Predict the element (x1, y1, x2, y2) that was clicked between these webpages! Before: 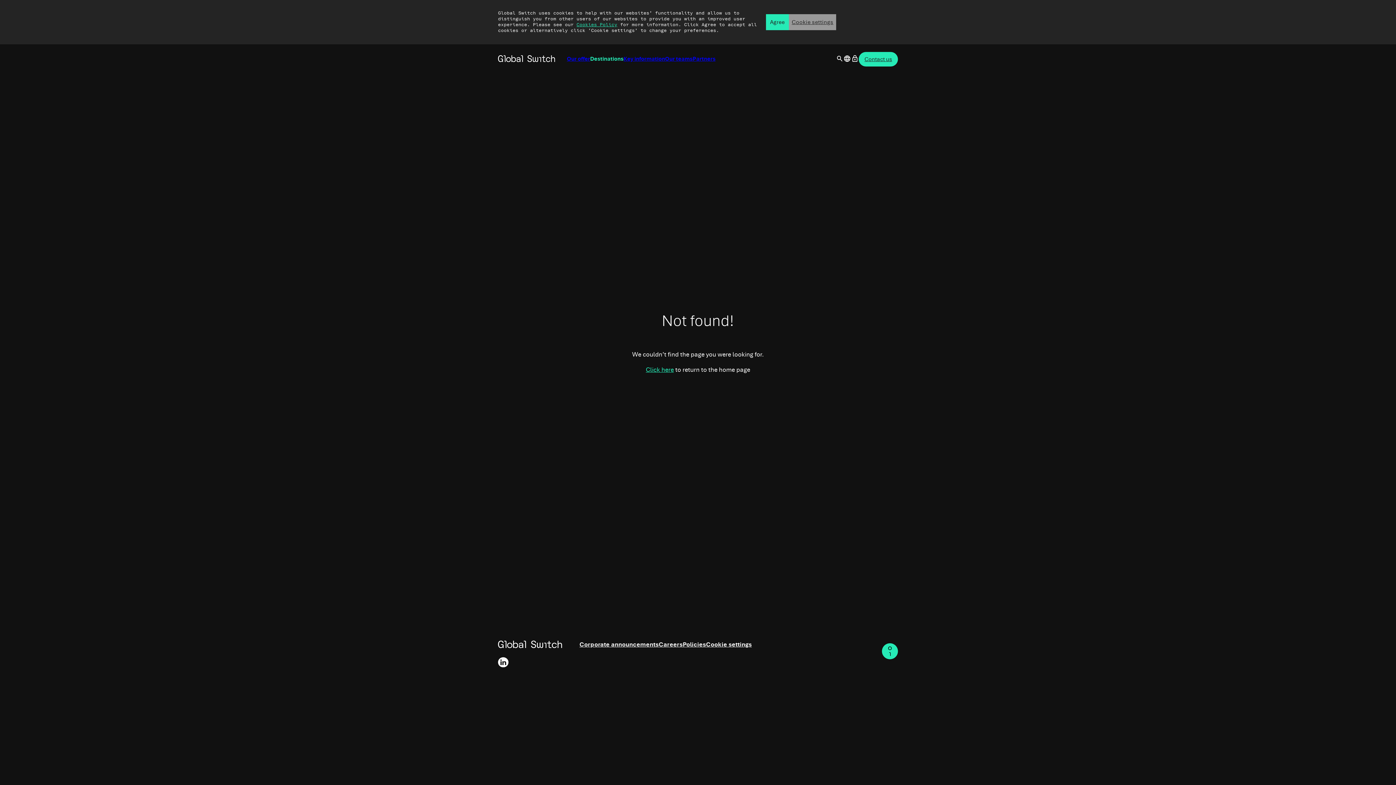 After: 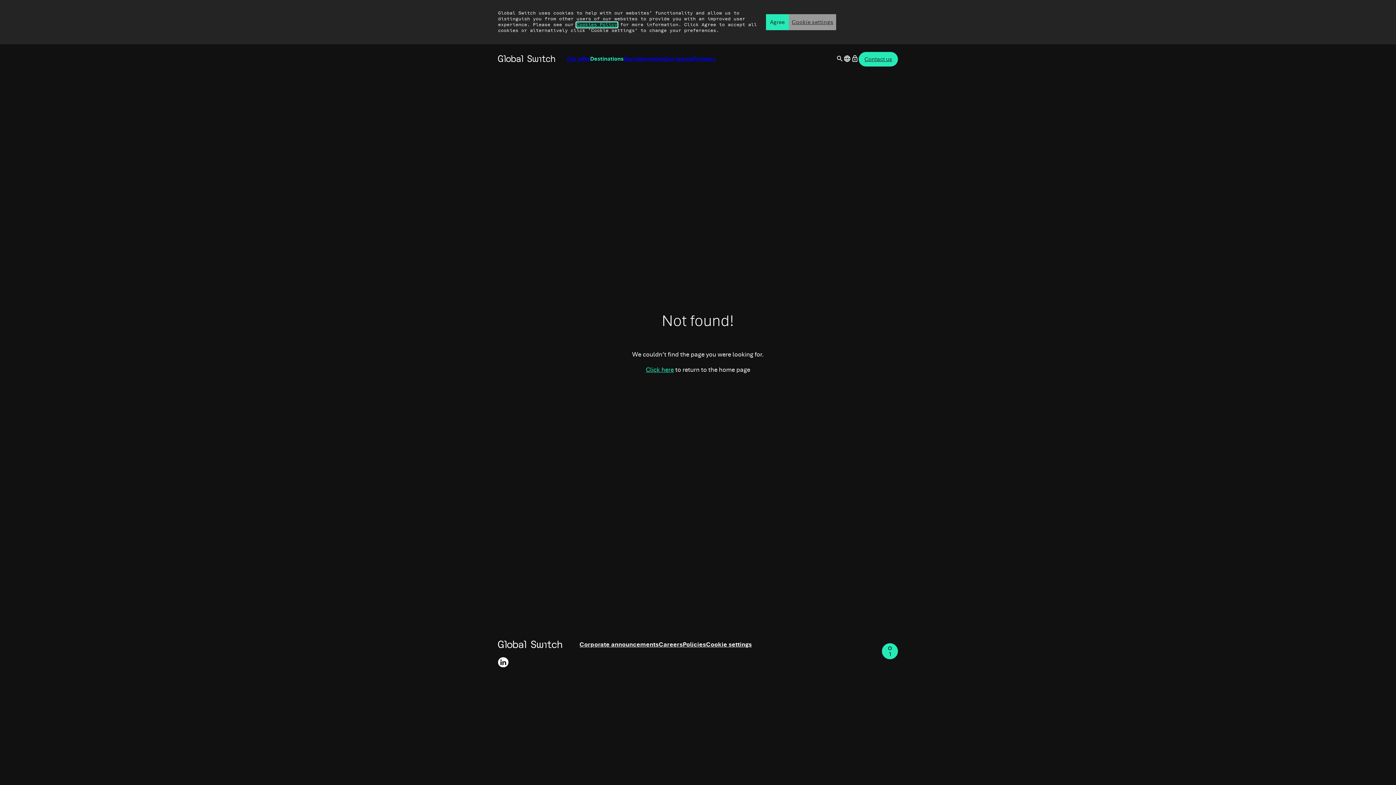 Action: bbox: (576, 22, 617, 27) label: Cookies Policy